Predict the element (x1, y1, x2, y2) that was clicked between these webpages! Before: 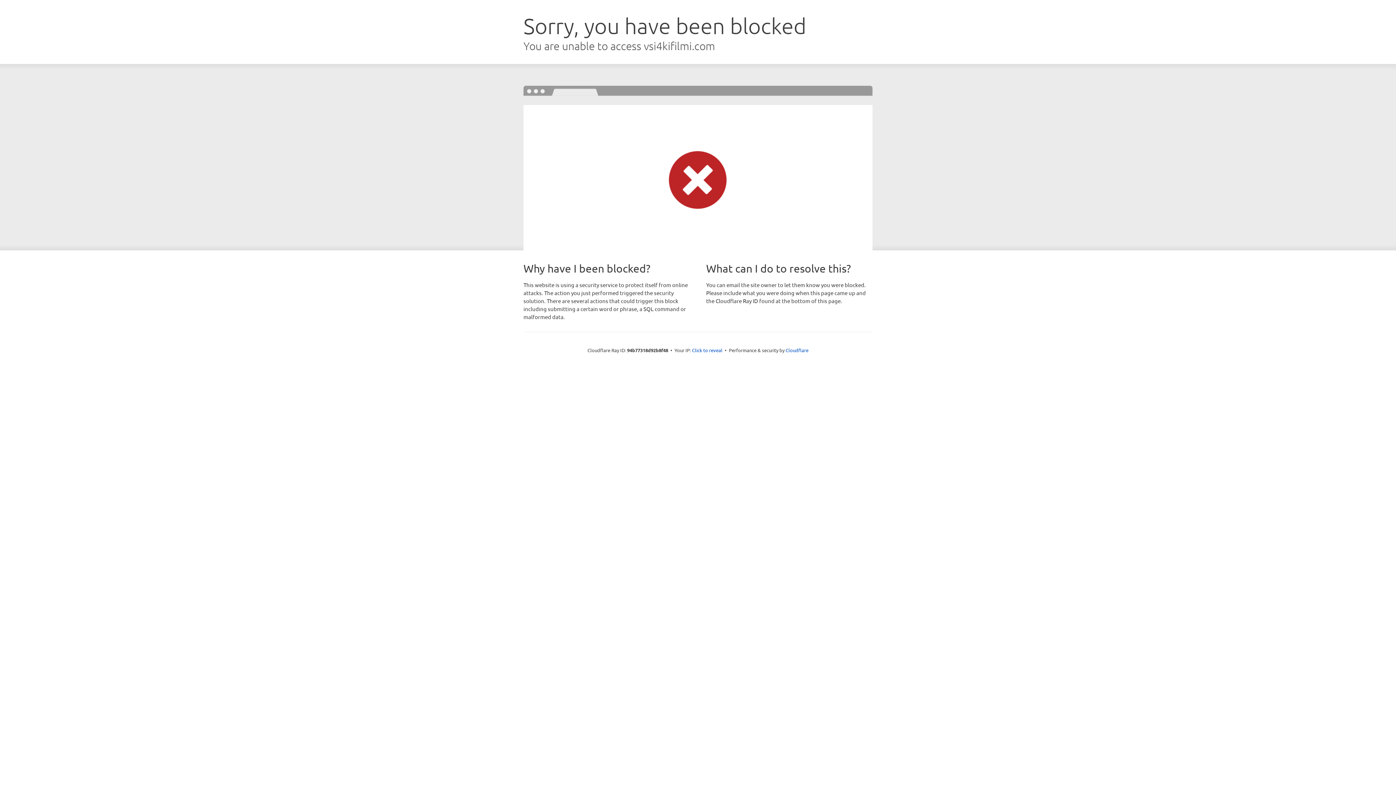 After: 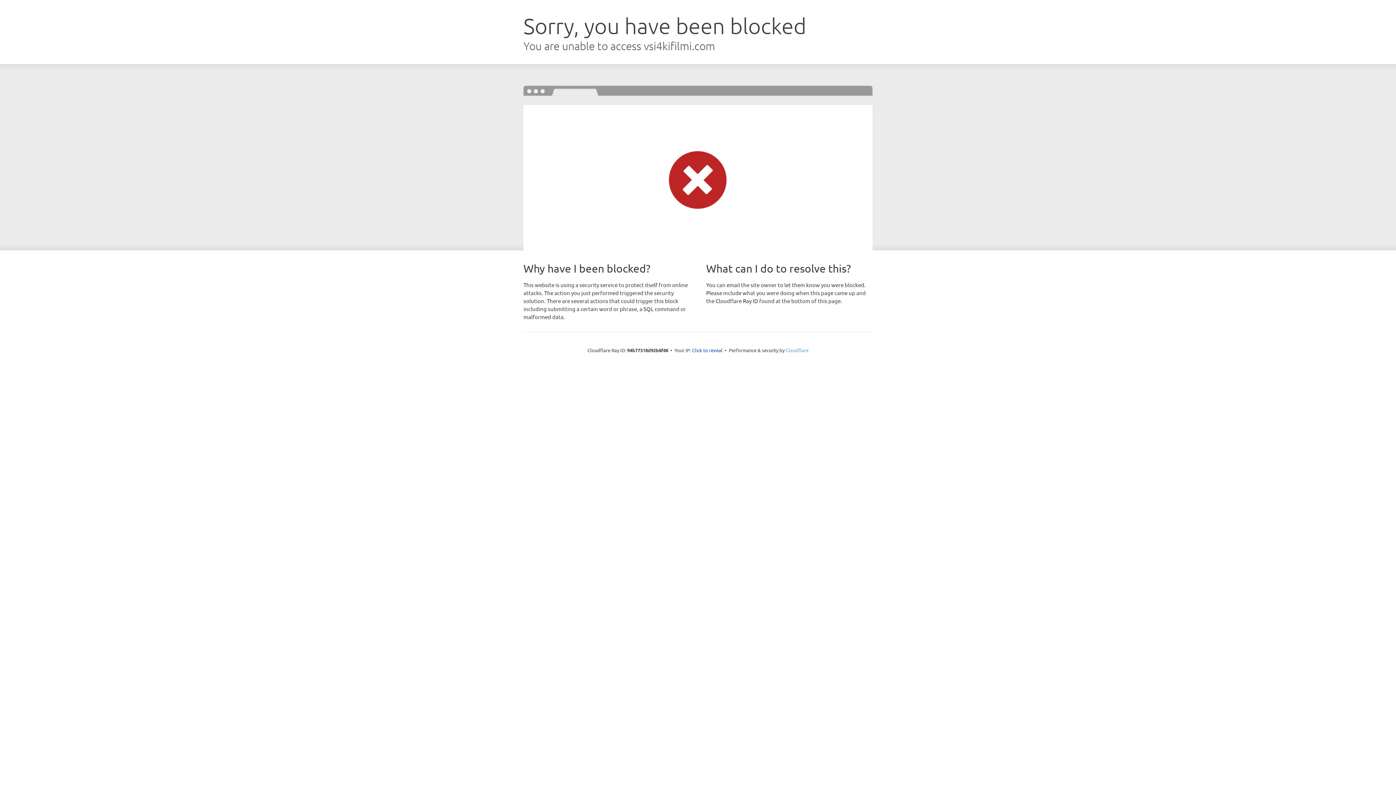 Action: bbox: (785, 347, 808, 353) label: Cloudflare